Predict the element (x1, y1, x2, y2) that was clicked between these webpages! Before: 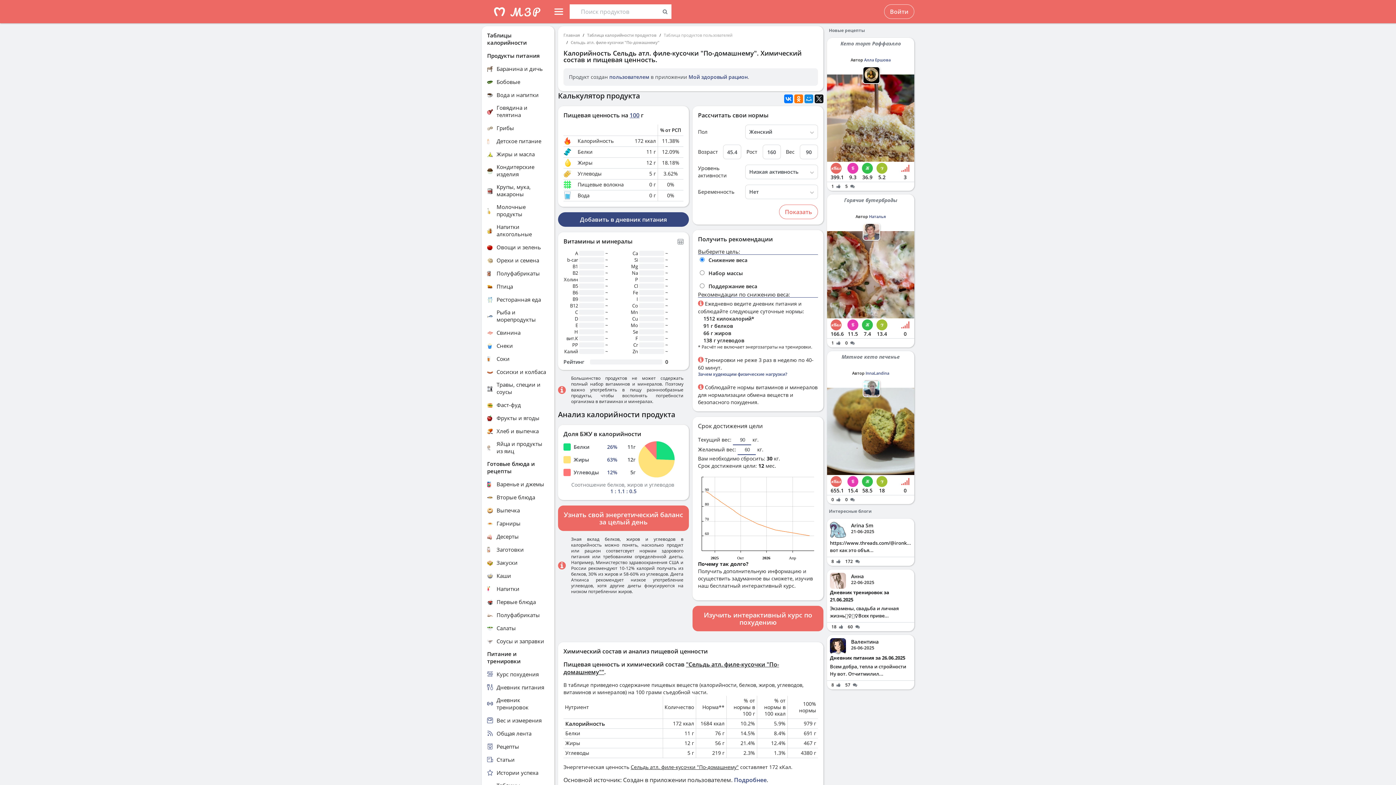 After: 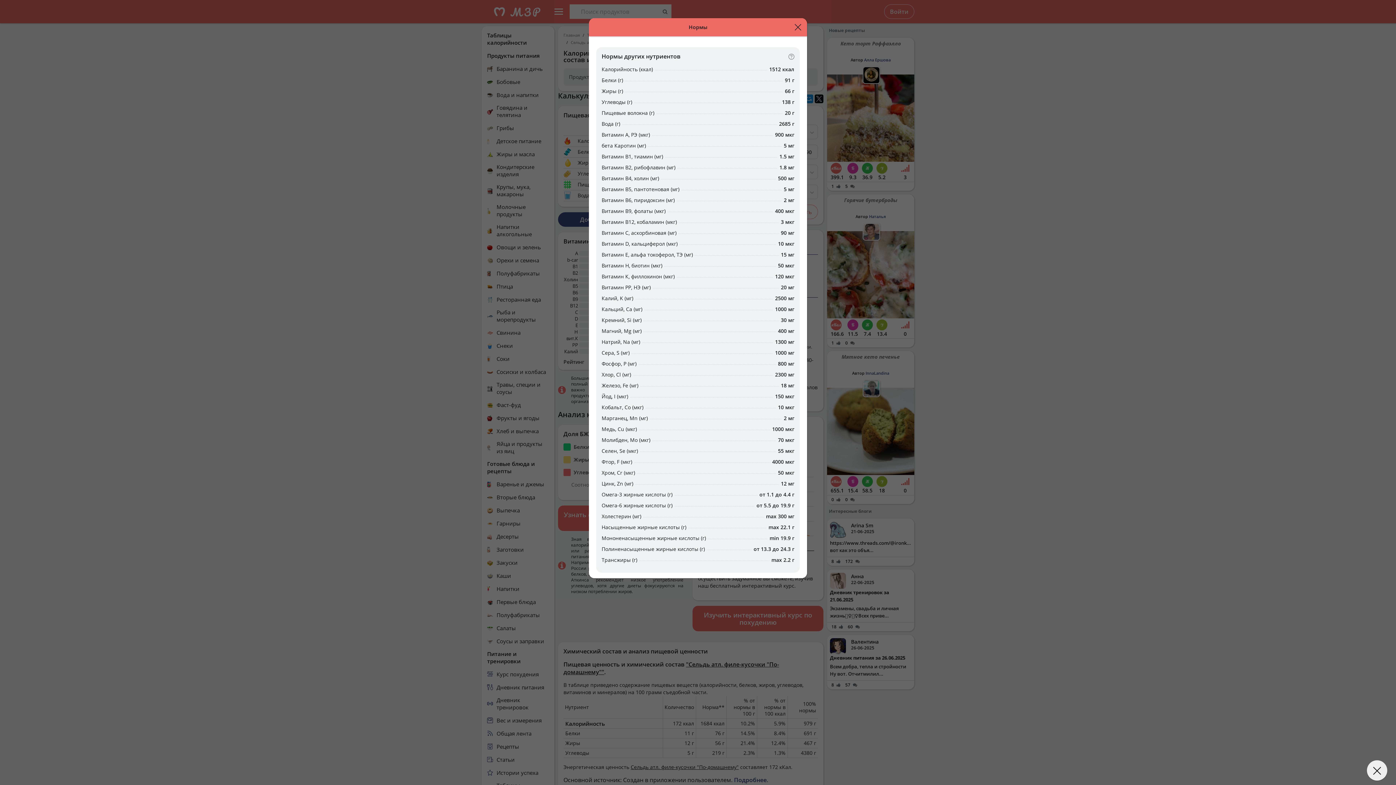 Action: label: Показать bbox: (779, 204, 818, 219)